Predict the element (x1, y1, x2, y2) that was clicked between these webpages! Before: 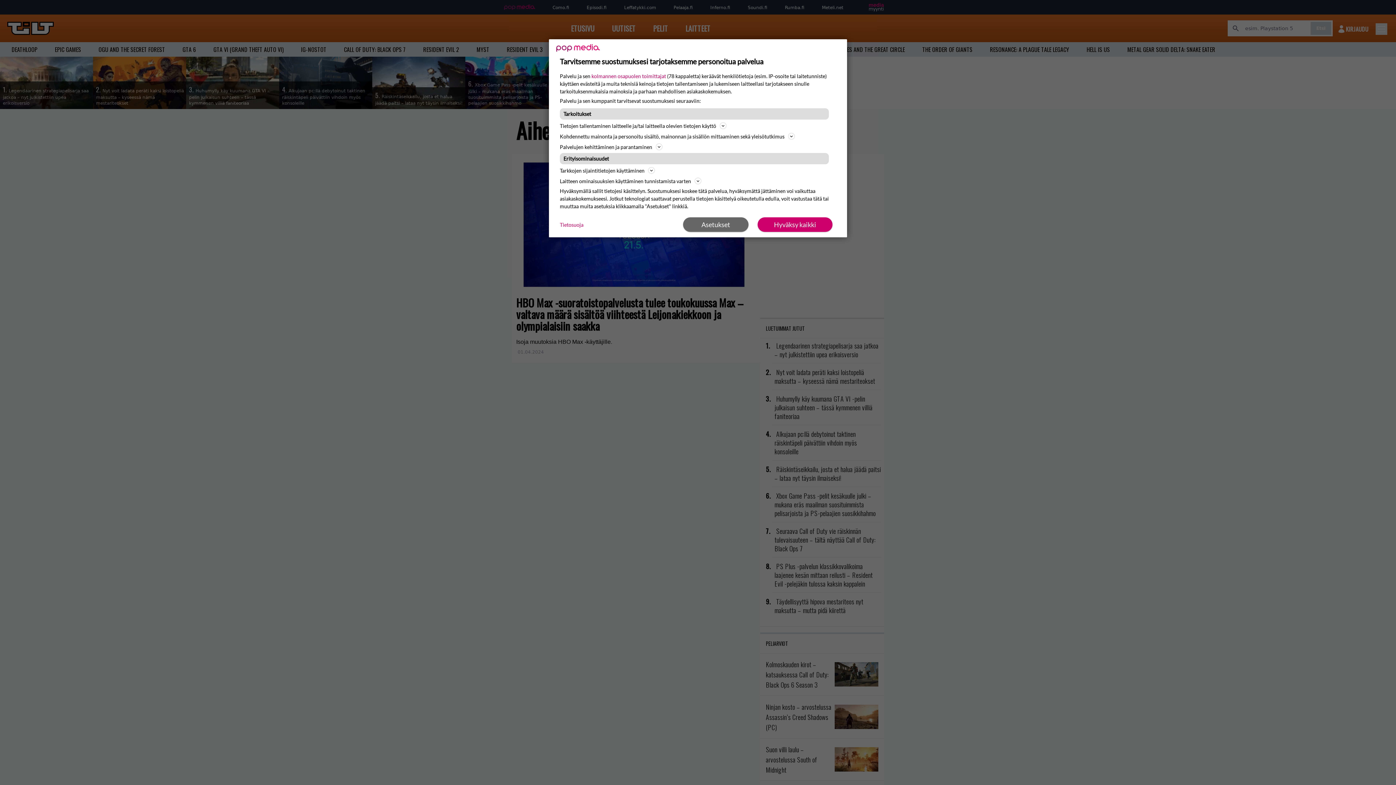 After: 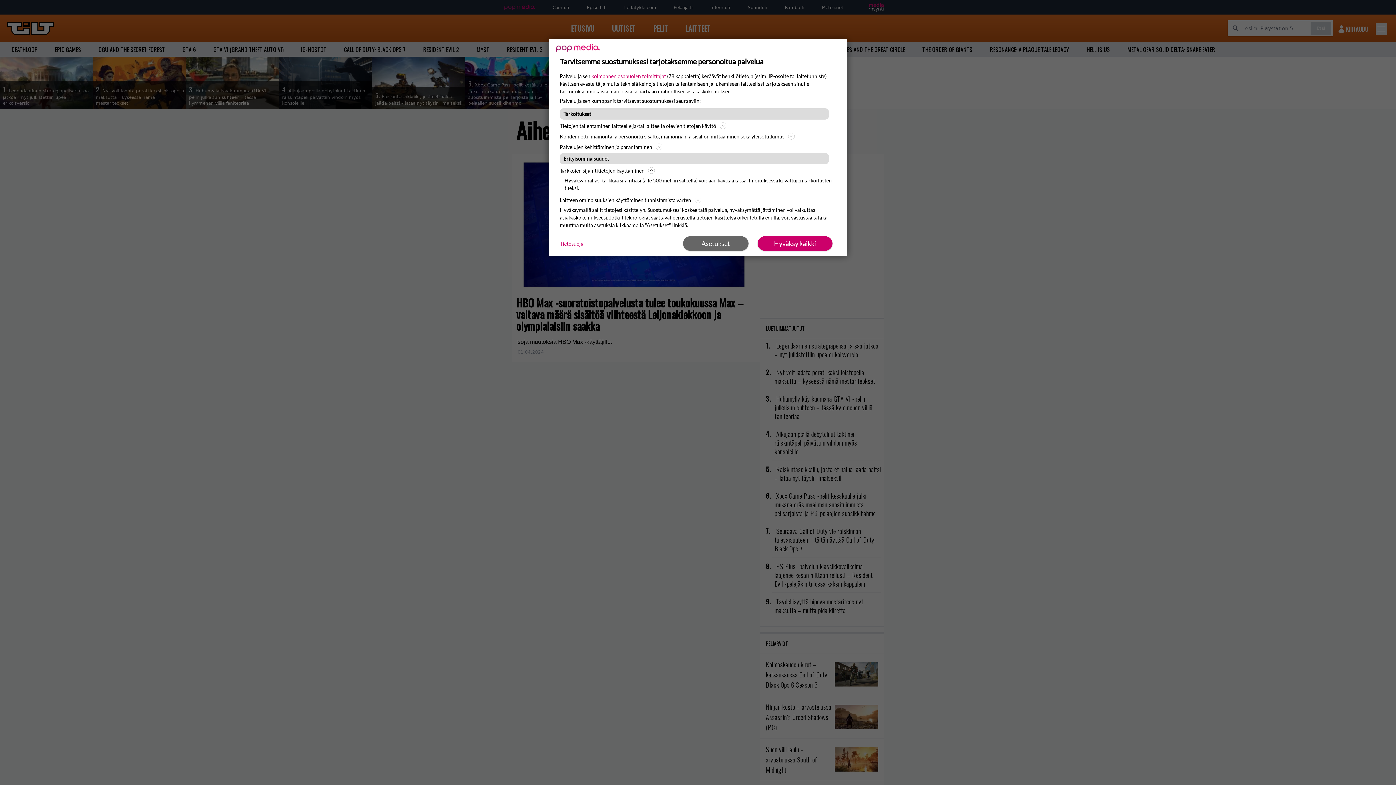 Action: label: Tarkkojen sijaintitietojen käyttäminen bbox: (560, 166, 836, 174)